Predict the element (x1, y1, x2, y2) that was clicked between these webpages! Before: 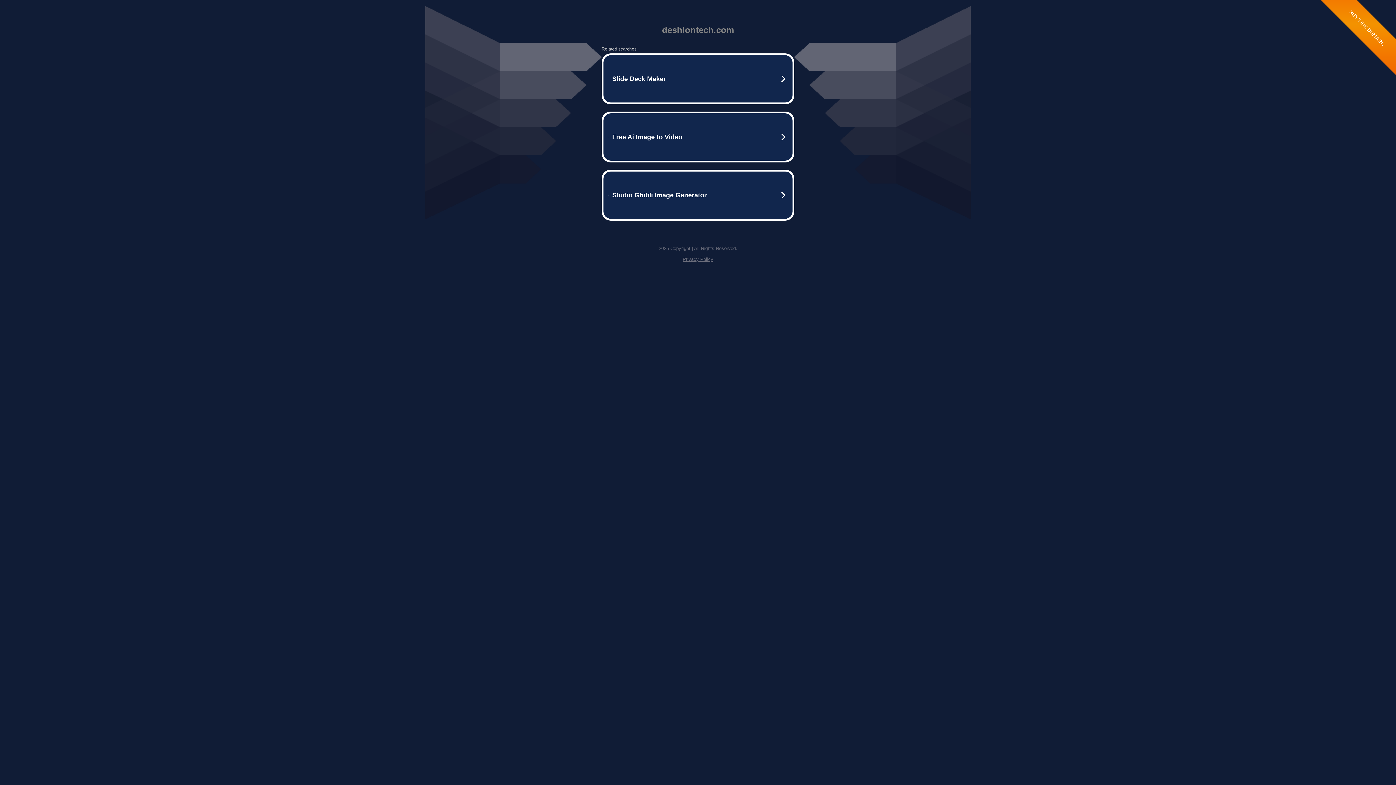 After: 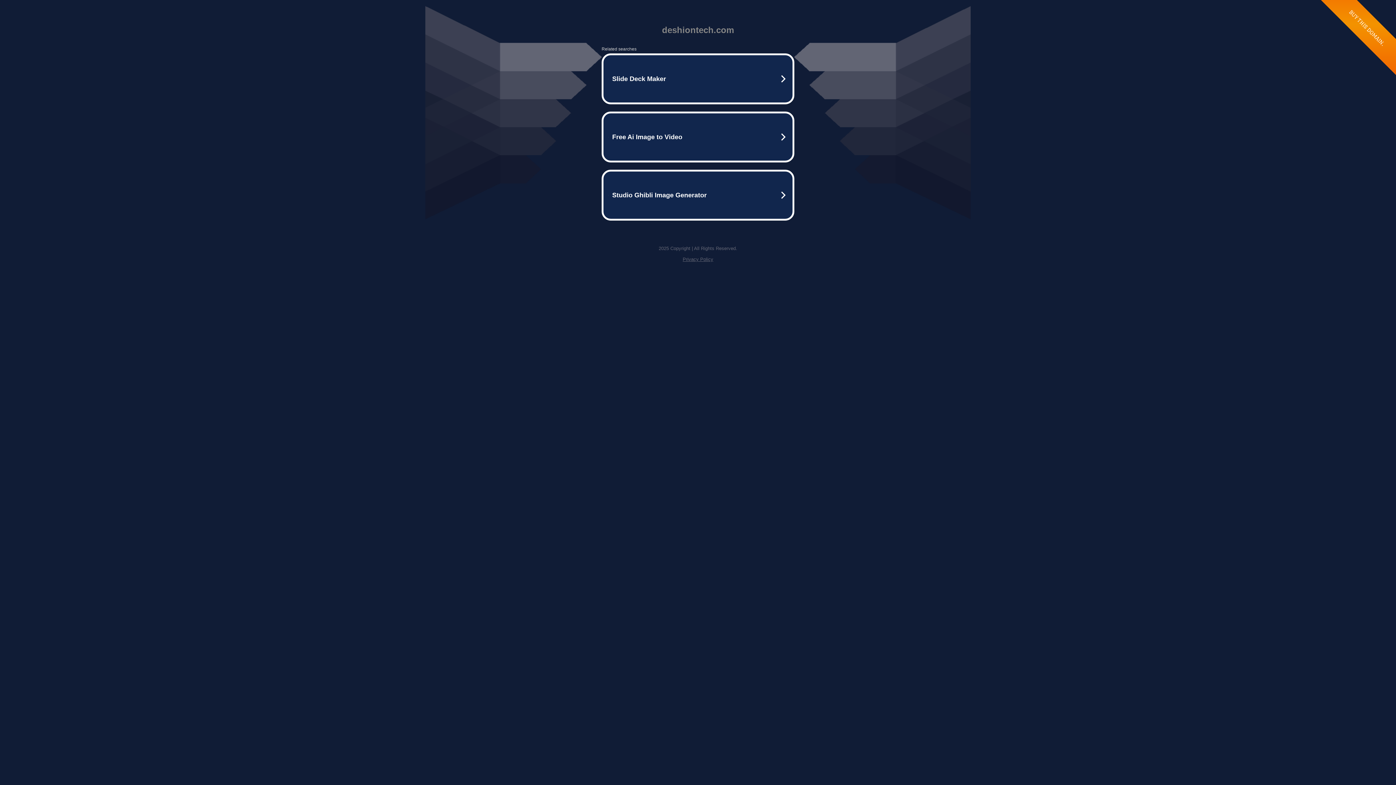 Action: label: Privacy Policy bbox: (682, 256, 713, 262)